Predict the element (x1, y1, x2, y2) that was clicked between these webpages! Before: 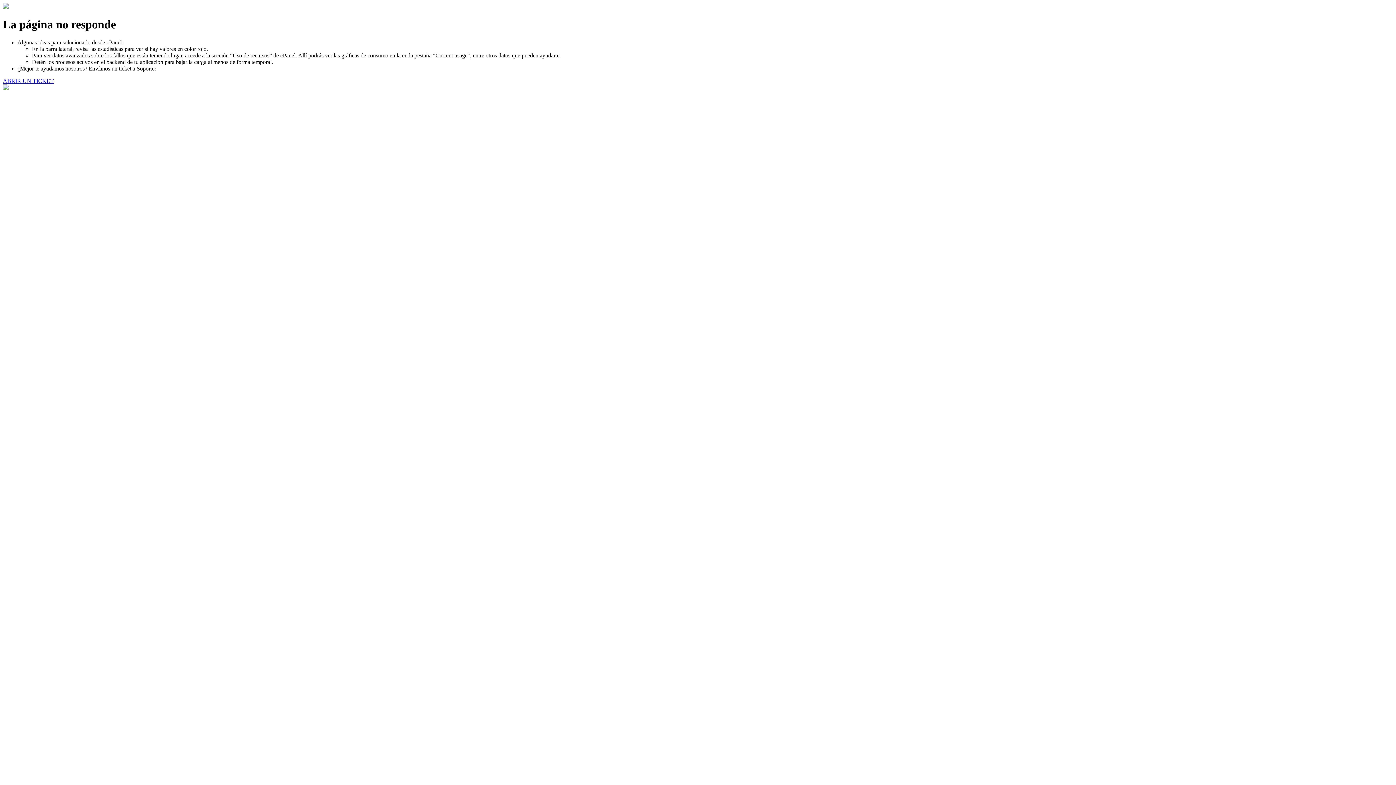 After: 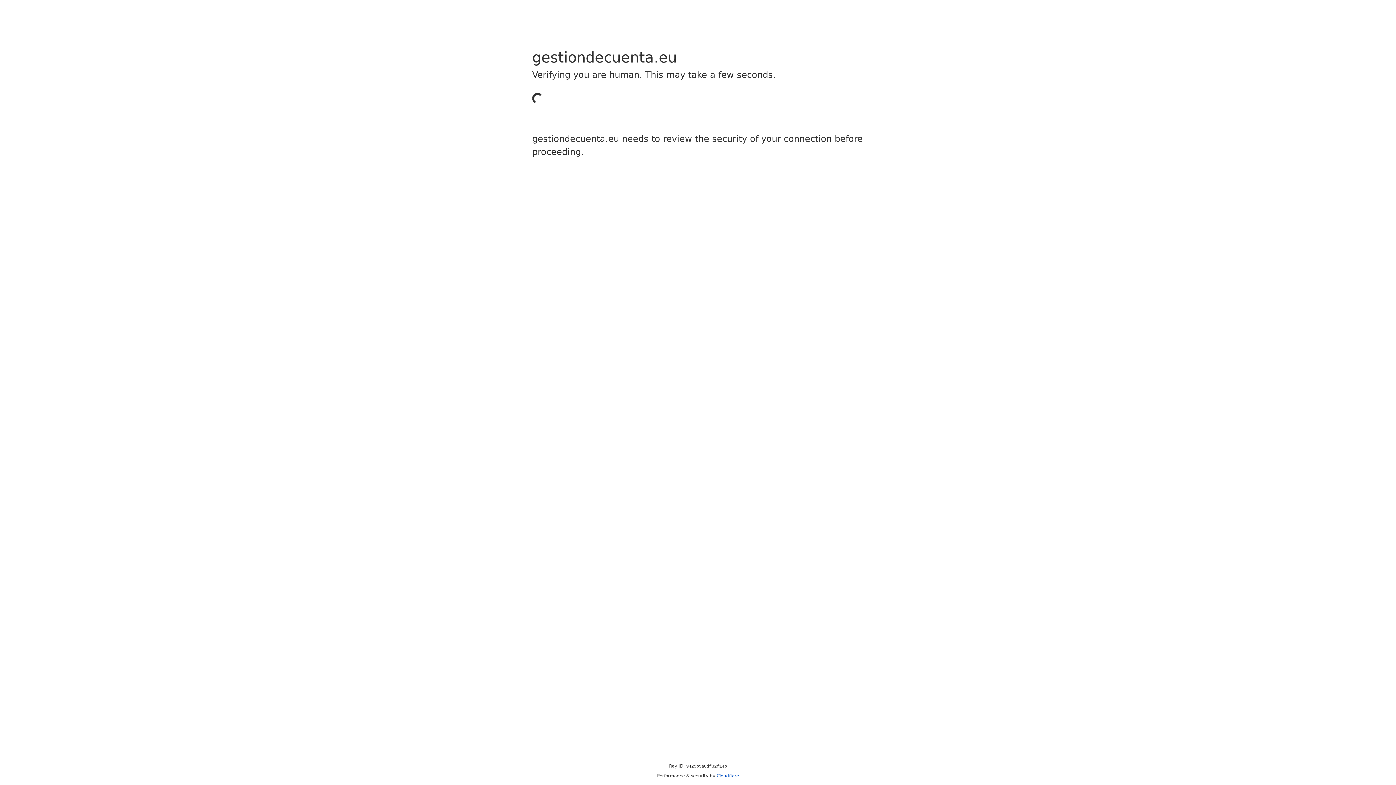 Action: bbox: (2, 77, 53, 83) label: ABRIR UN TICKET